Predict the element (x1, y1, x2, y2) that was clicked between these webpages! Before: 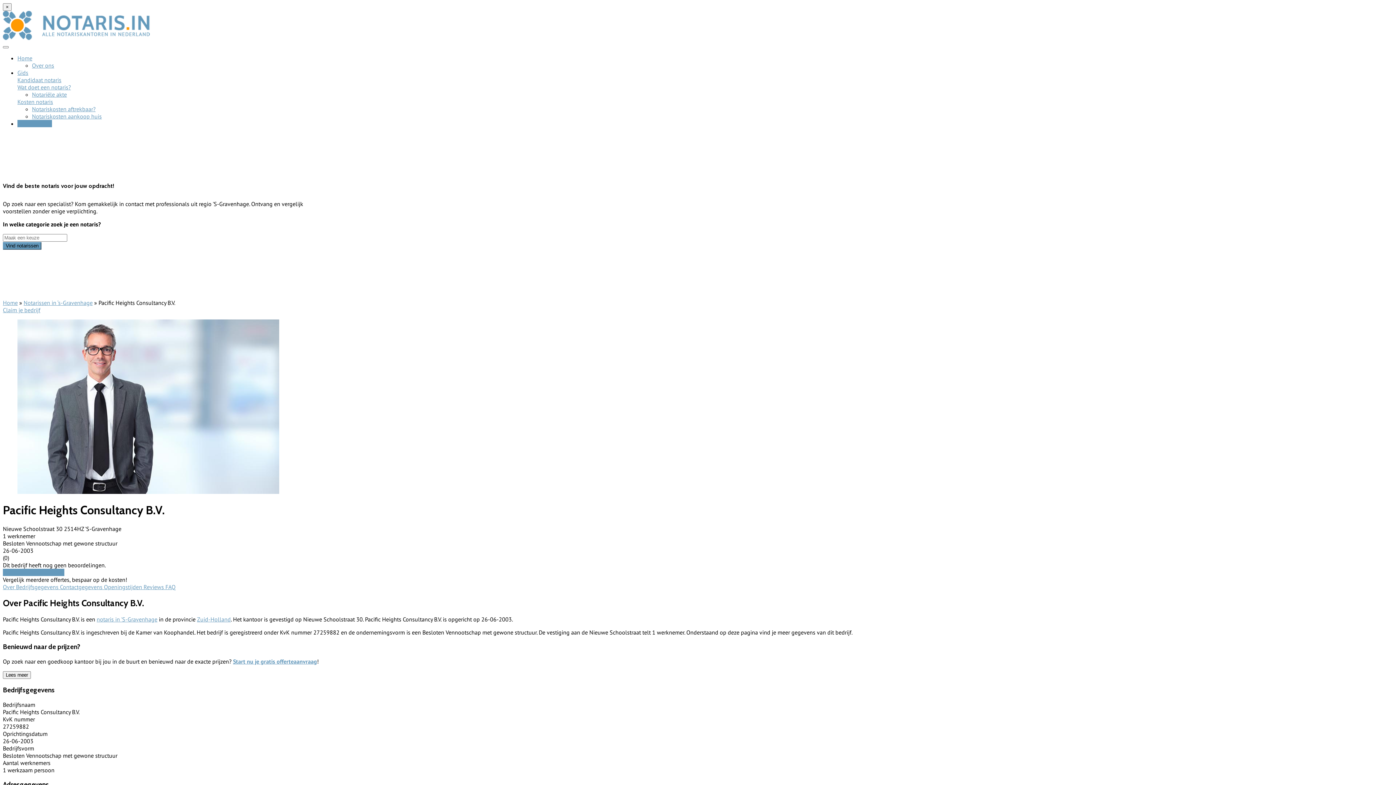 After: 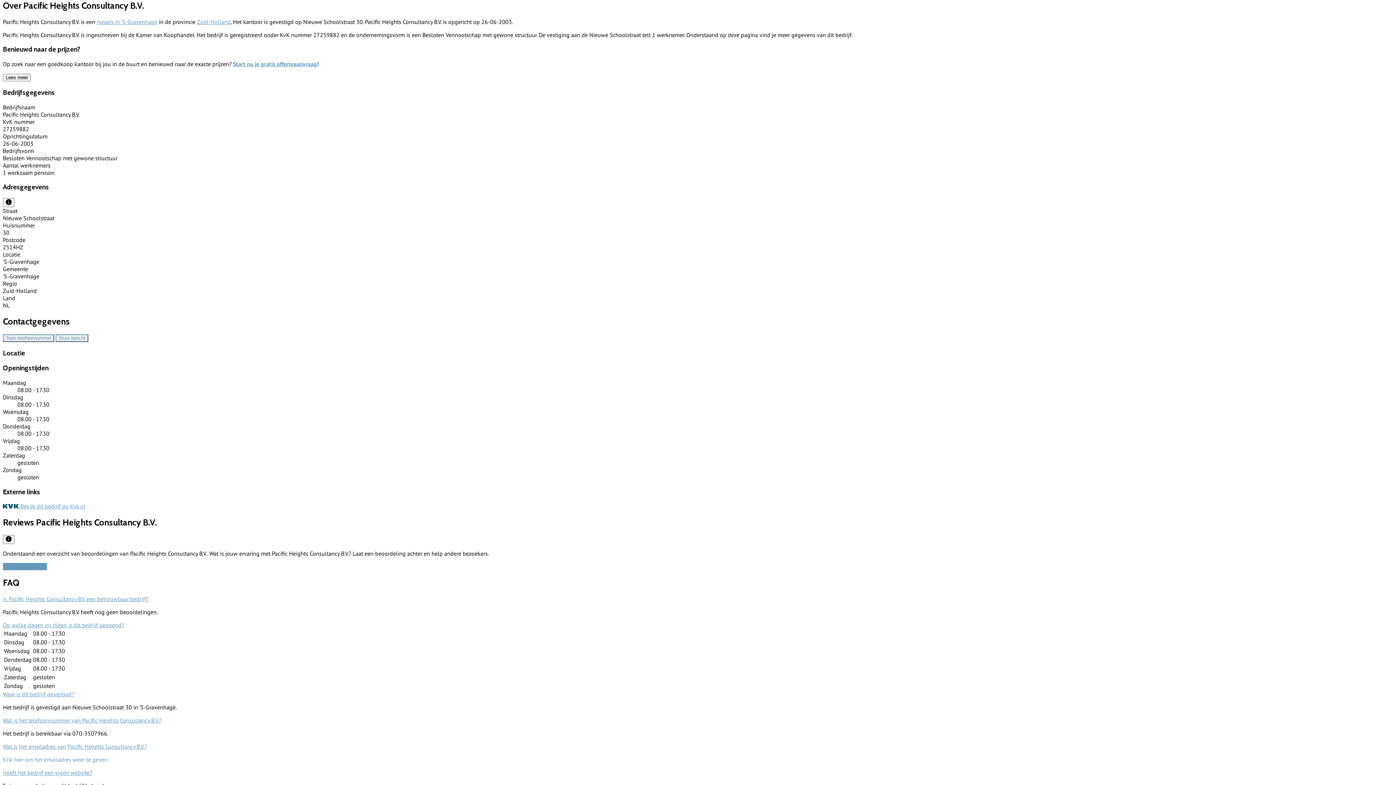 Action: bbox: (2, 583, 16, 590) label: Over 